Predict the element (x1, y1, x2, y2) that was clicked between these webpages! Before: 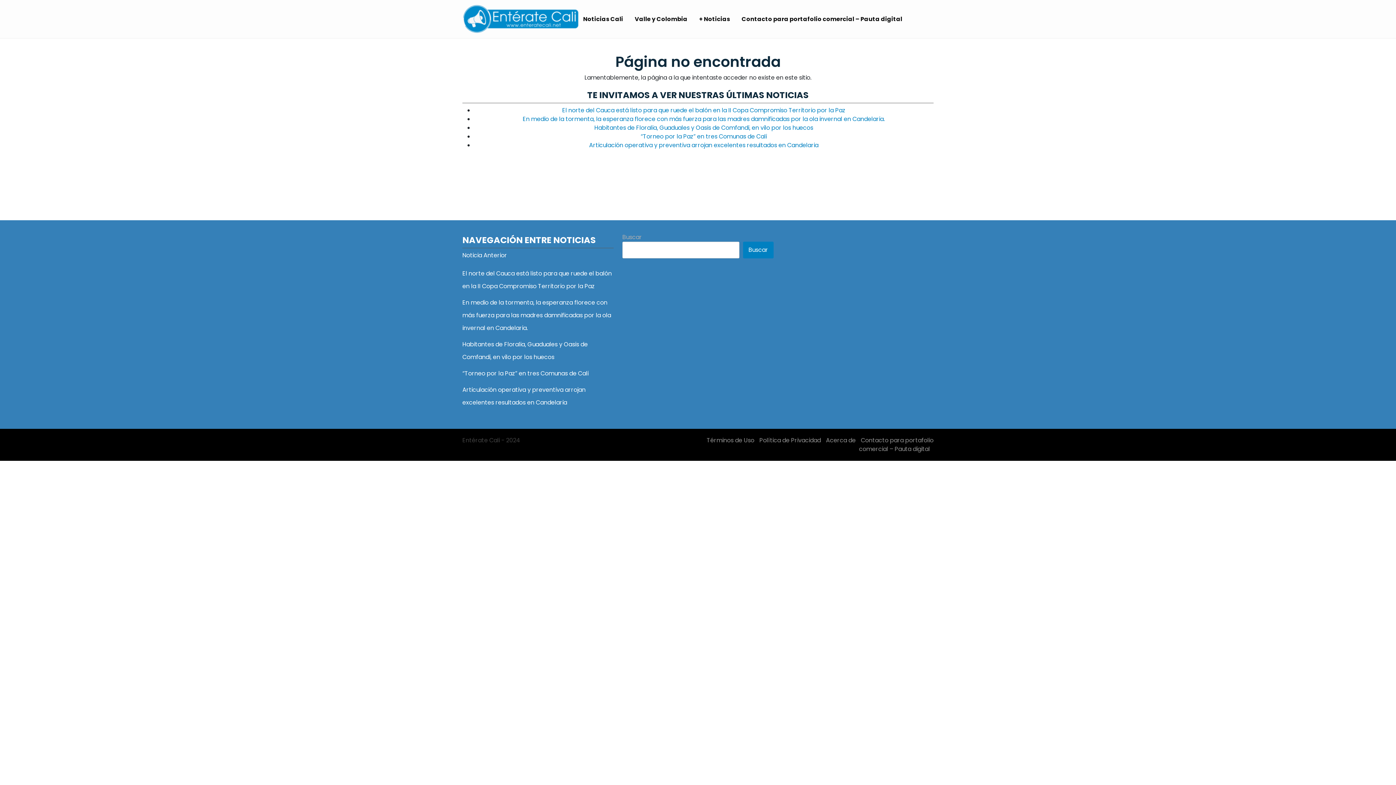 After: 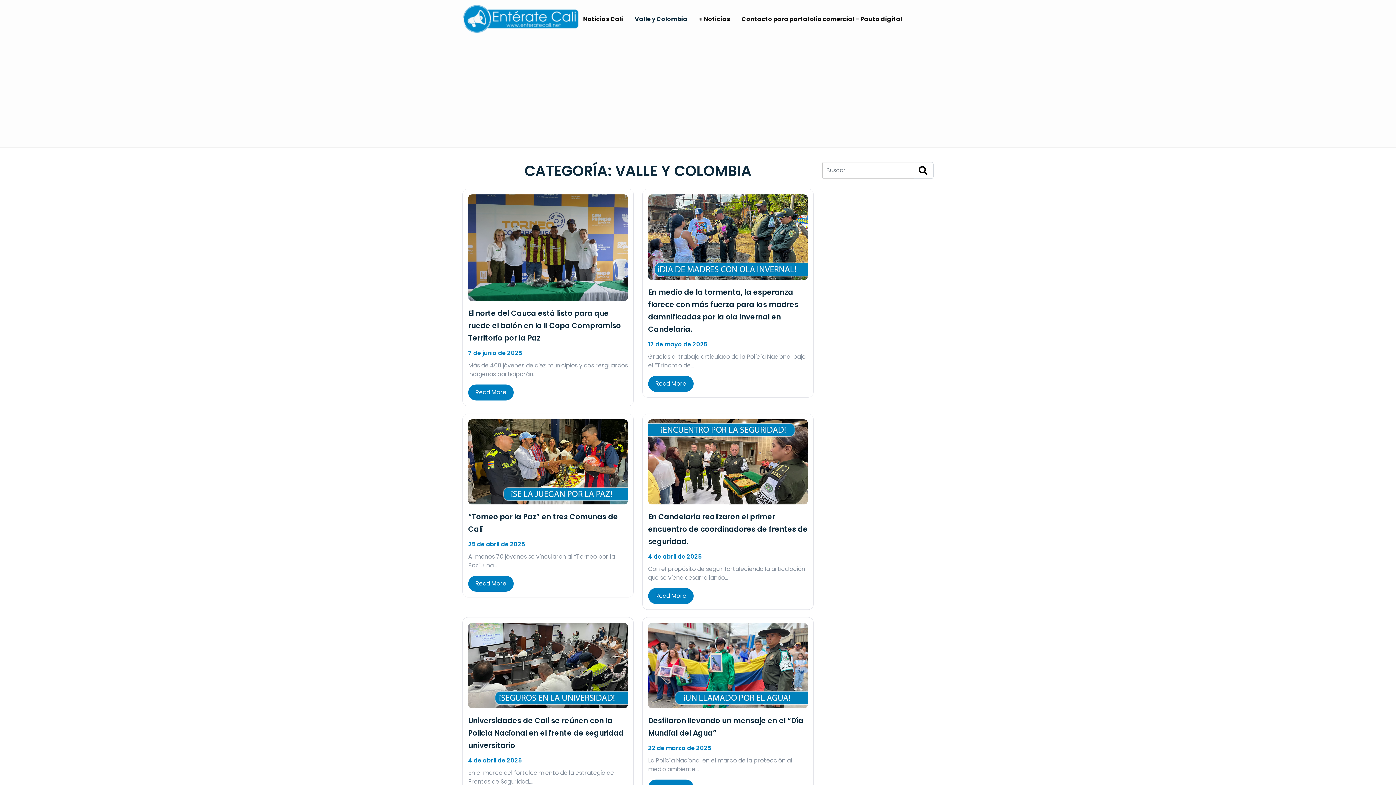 Action: bbox: (629, 6, 693, 31) label: Valle y Colombia